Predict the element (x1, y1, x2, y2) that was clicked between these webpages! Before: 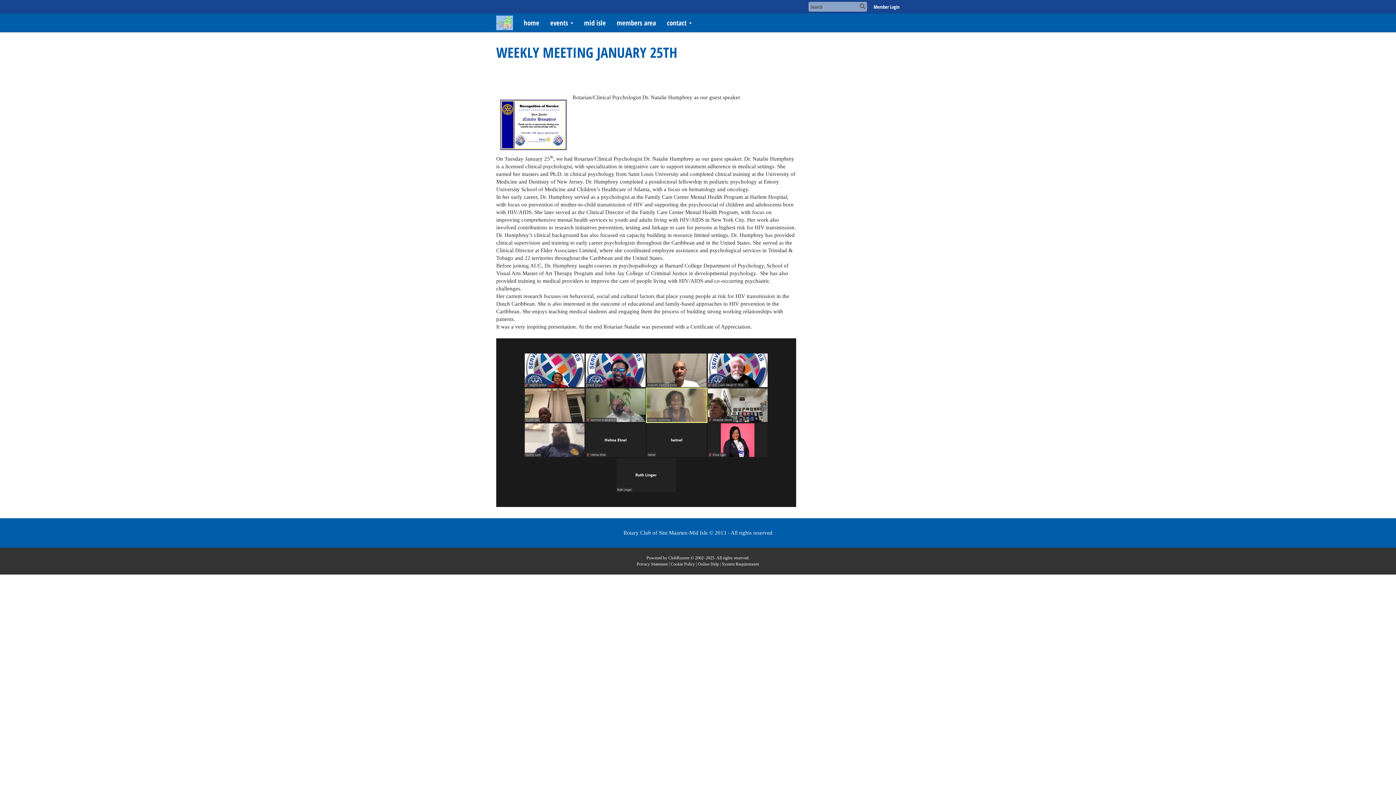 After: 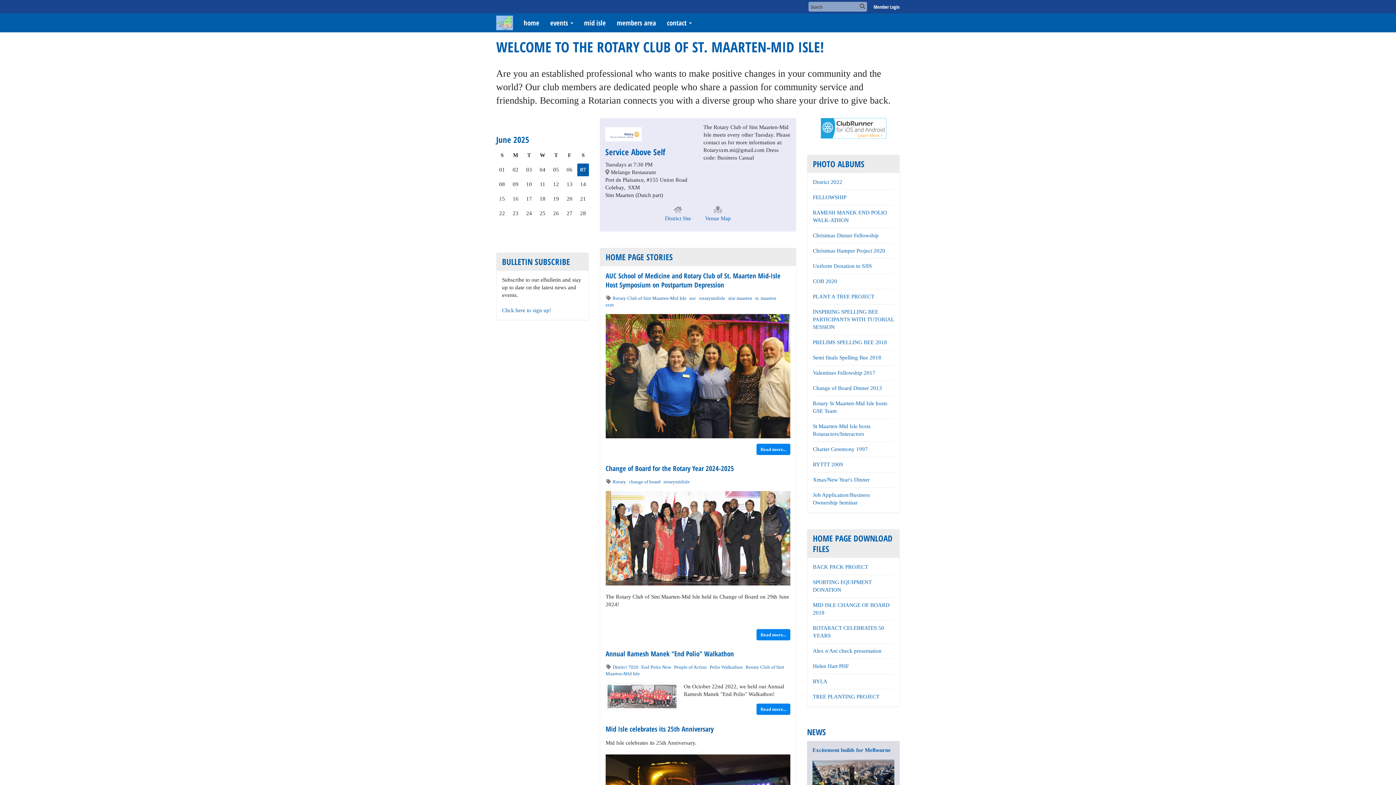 Action: bbox: (490, 13, 518, 32)